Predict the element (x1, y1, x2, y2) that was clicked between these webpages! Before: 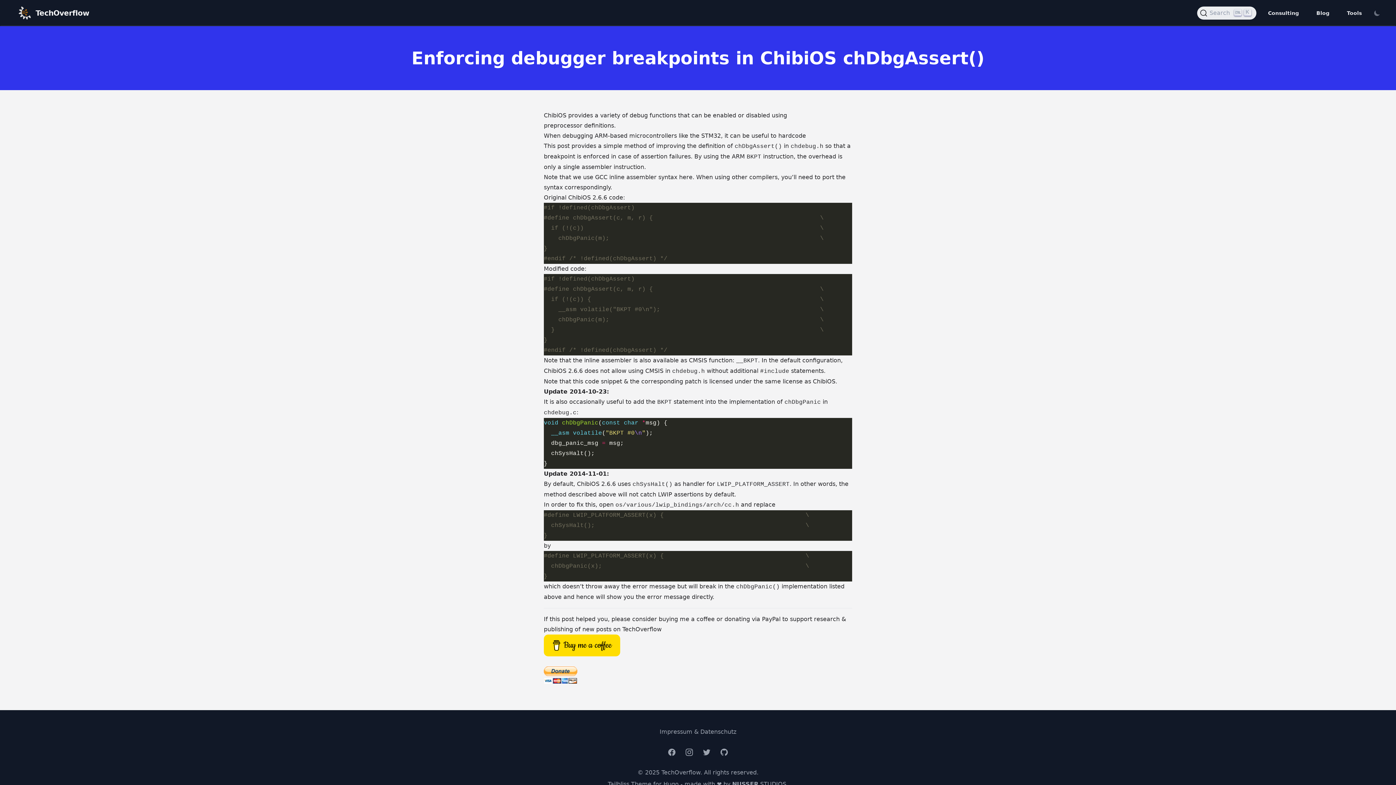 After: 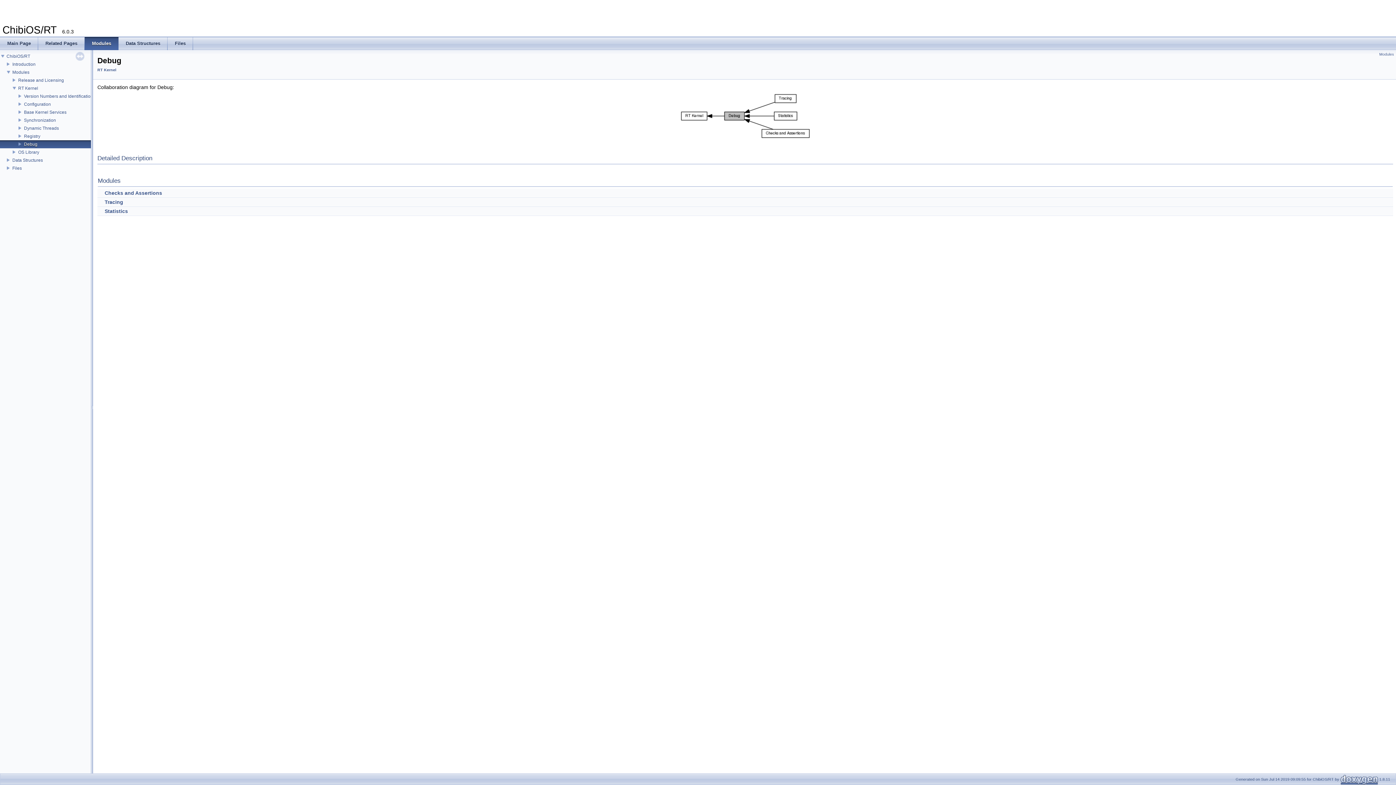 Action: label: a variety of debug functions bbox: (594, 112, 676, 118)